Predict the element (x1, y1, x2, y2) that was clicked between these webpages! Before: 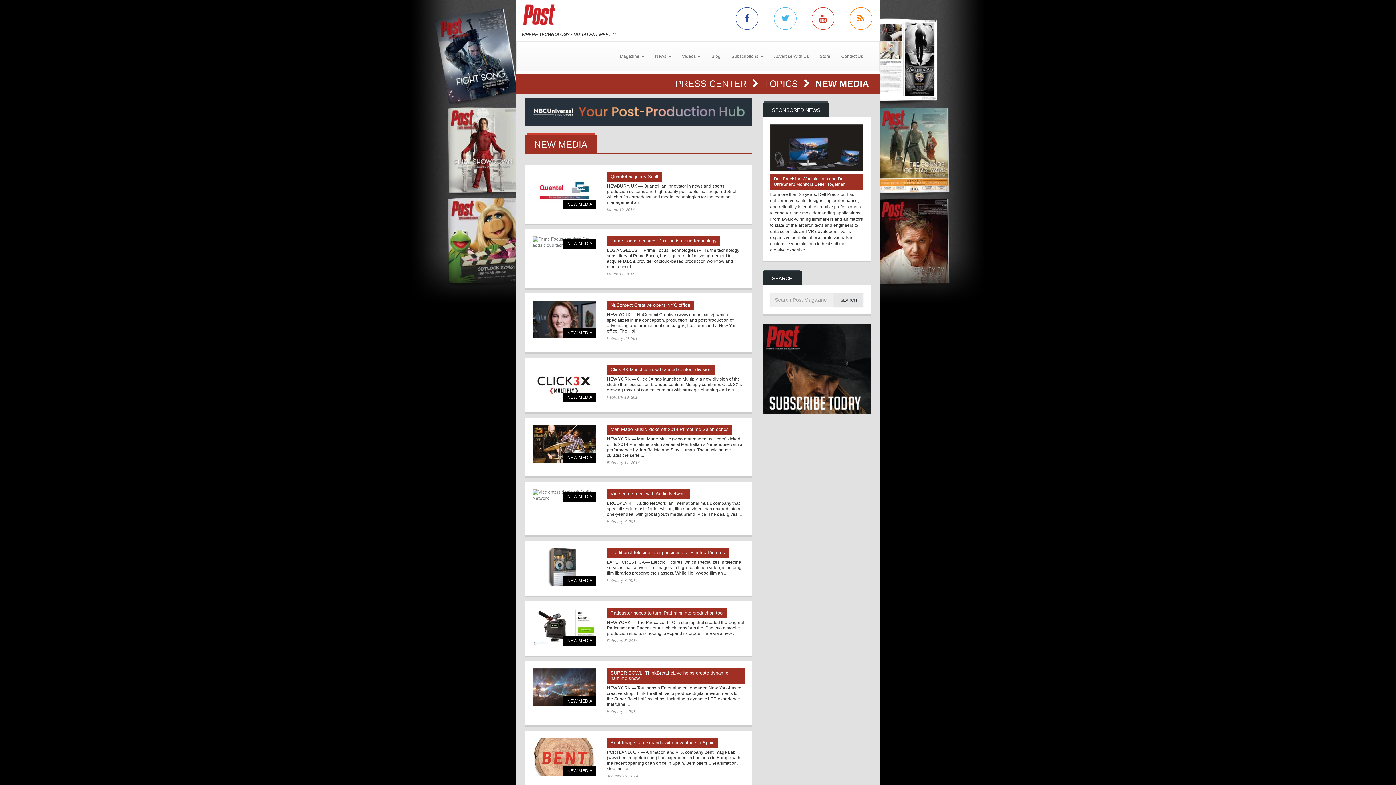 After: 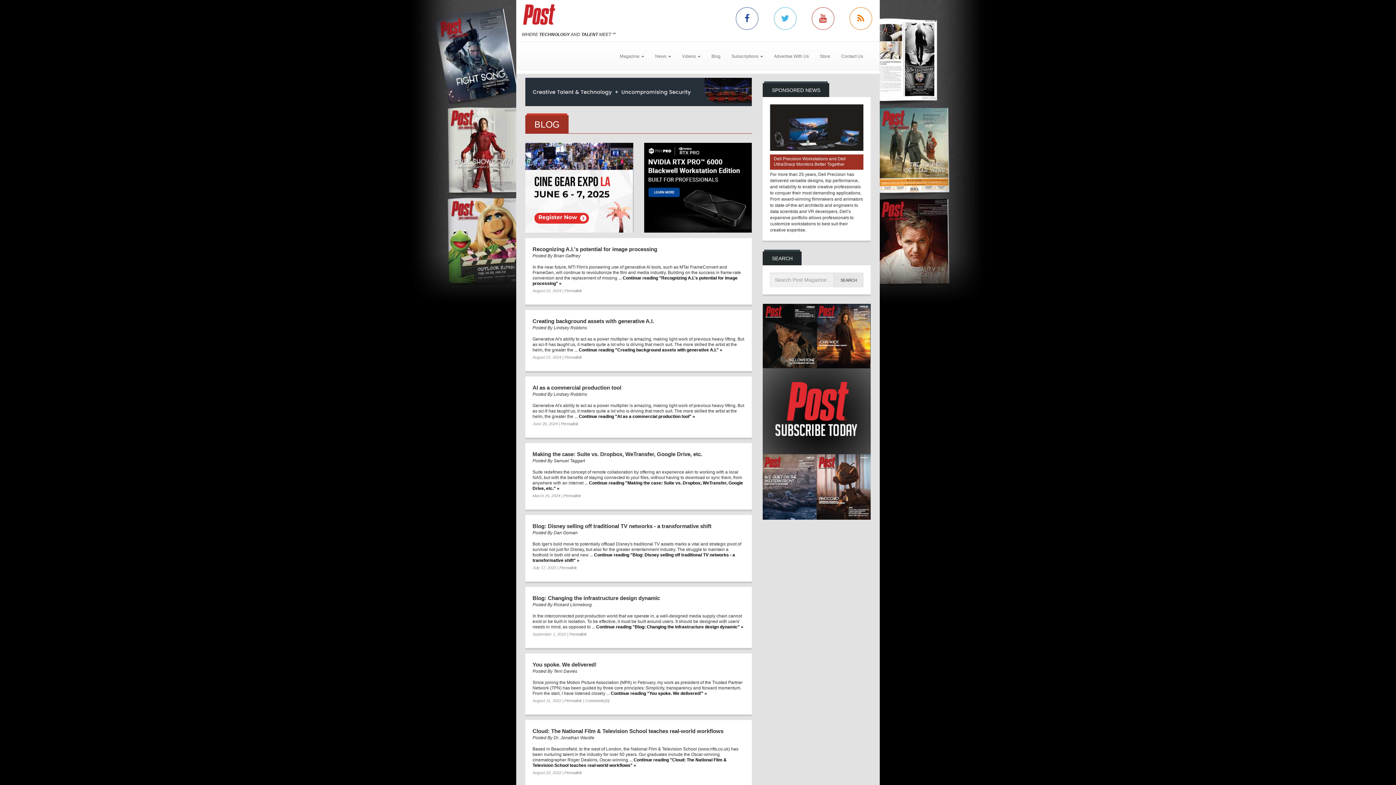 Action: bbox: (706, 47, 726, 65) label: Blog